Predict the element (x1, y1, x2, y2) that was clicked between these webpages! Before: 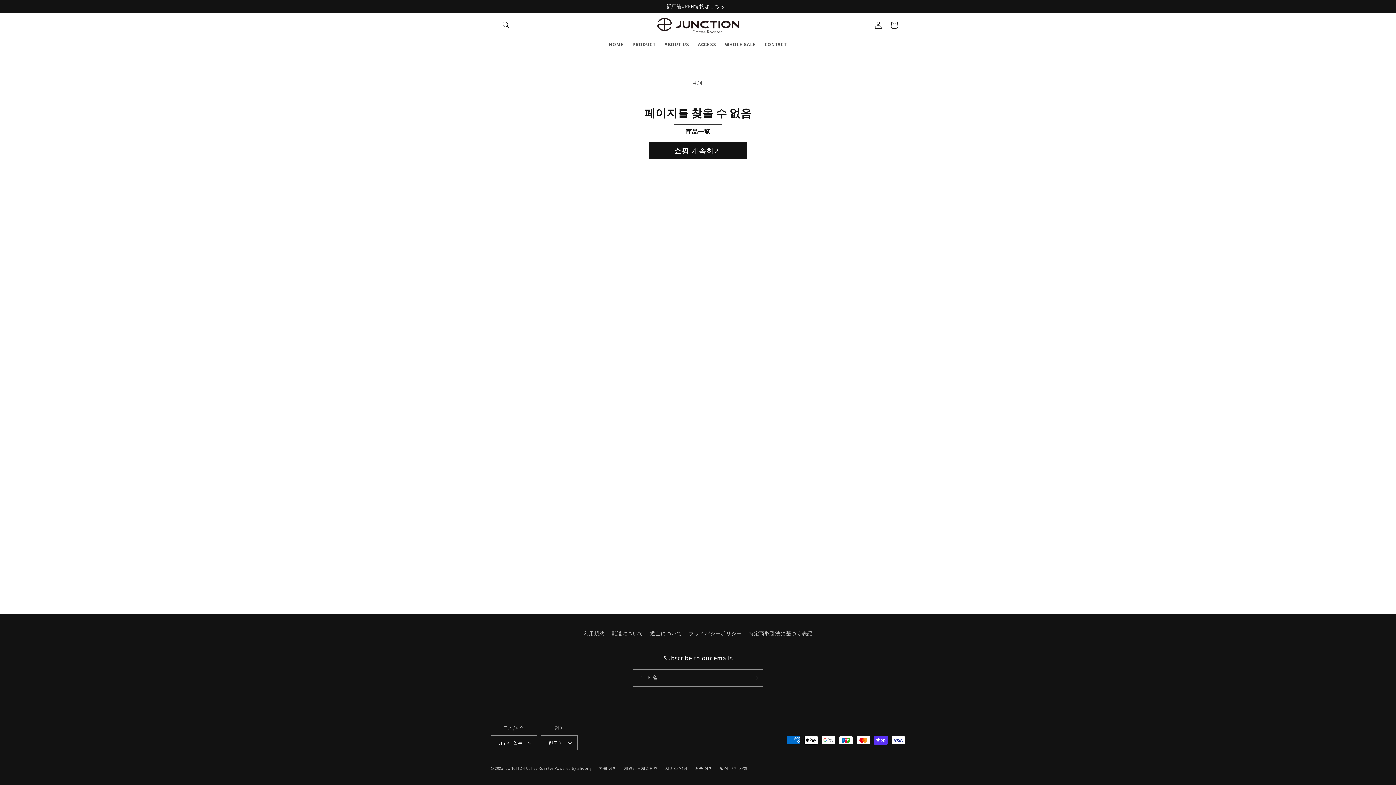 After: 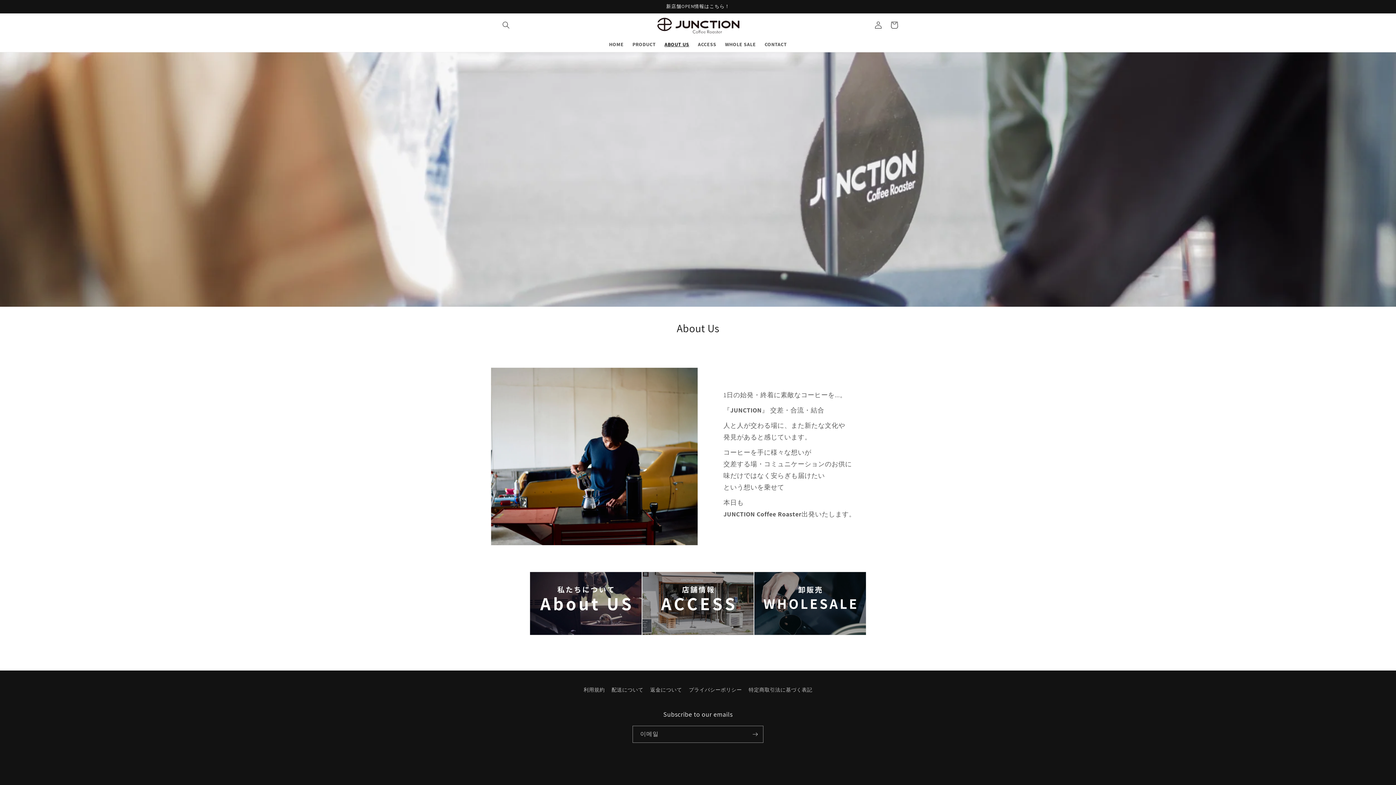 Action: label: ABOUT US bbox: (660, 36, 693, 52)